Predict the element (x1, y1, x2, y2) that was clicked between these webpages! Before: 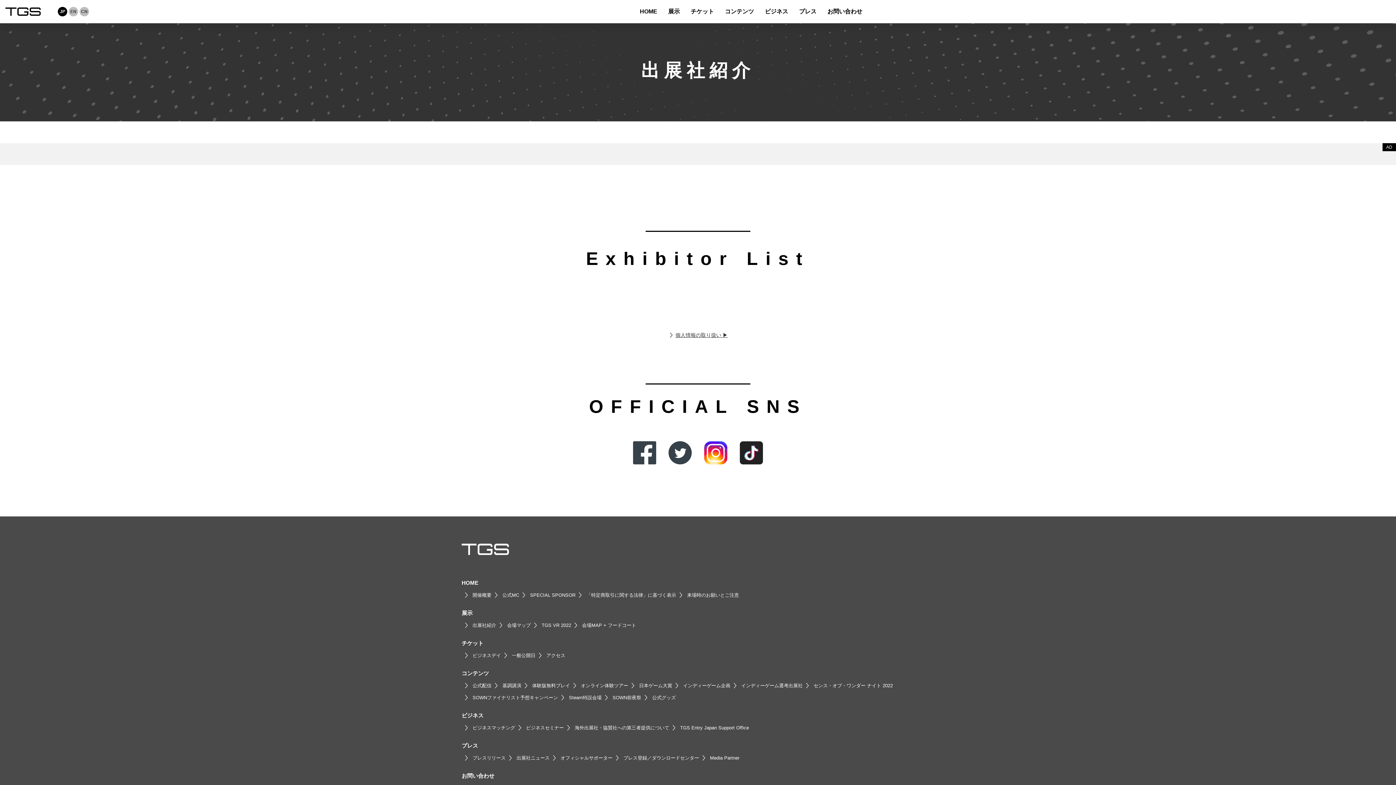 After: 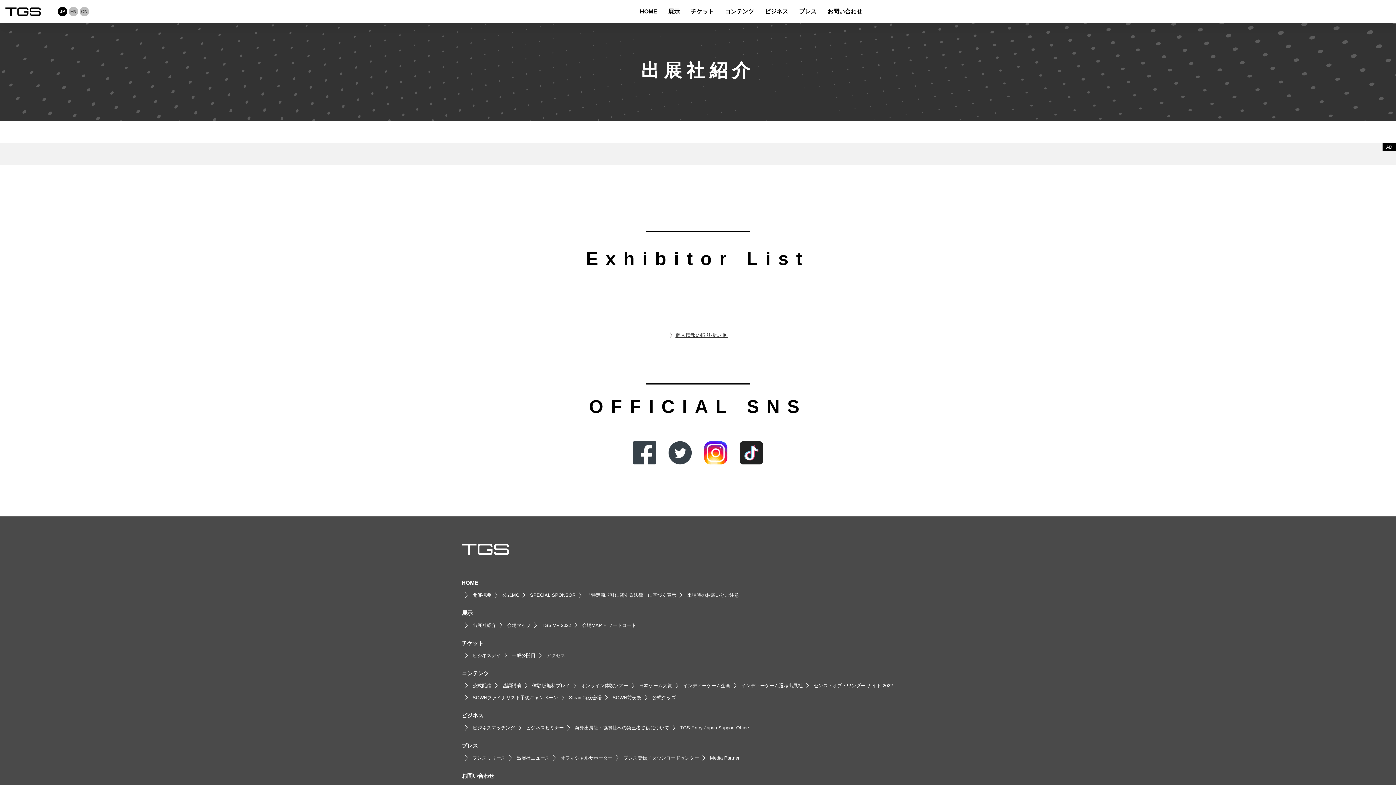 Action: bbox: (535, 649, 565, 661) label: アクセス